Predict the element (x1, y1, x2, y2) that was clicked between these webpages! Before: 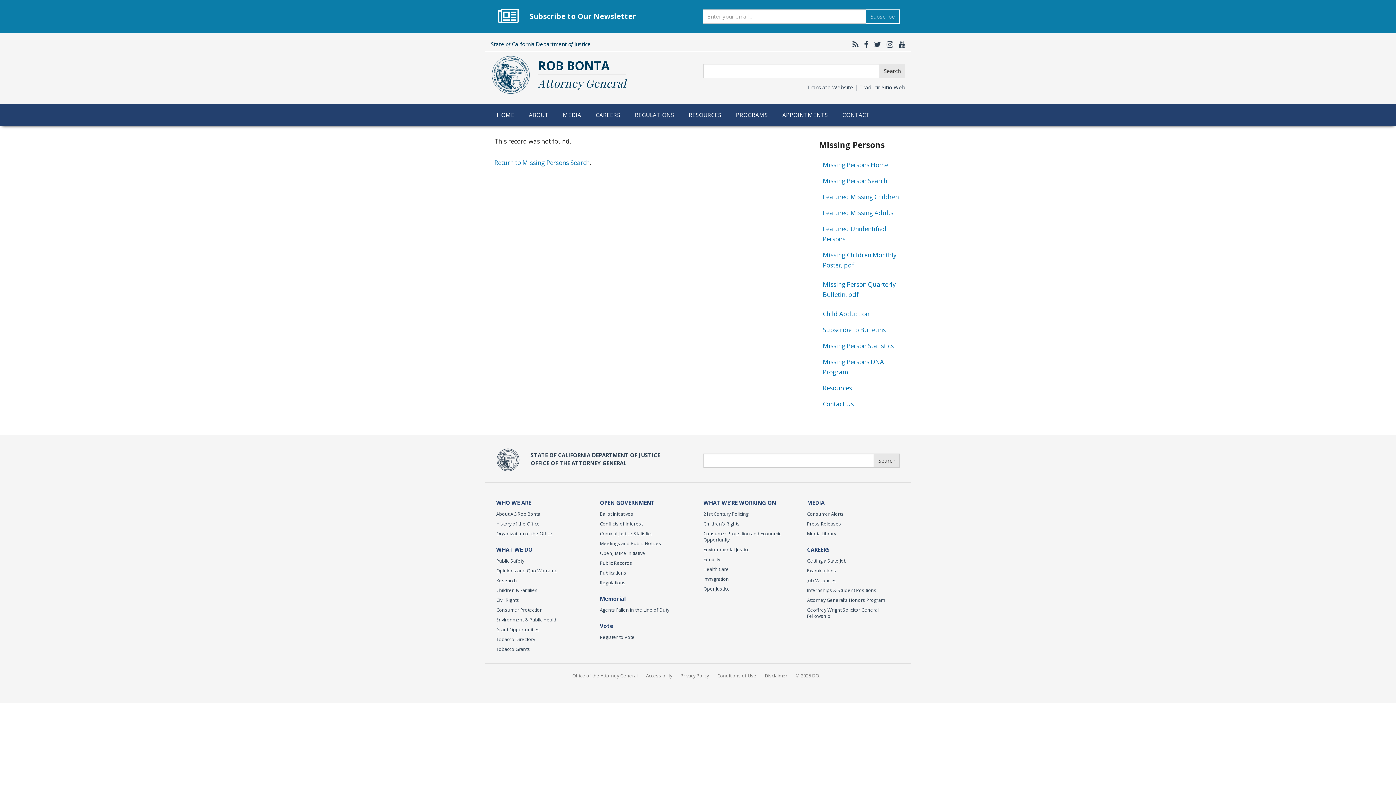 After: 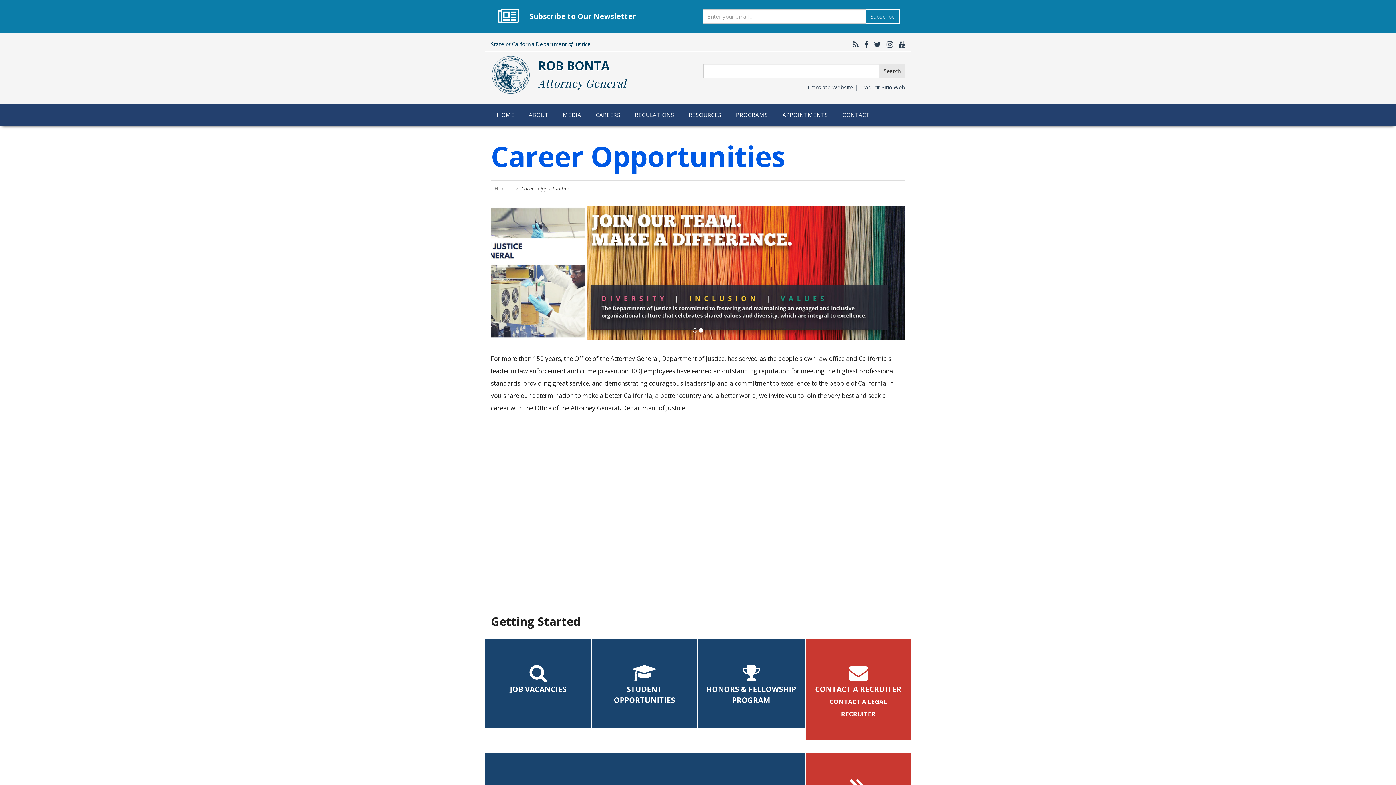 Action: label: CAREERS bbox: (807, 546, 830, 553)